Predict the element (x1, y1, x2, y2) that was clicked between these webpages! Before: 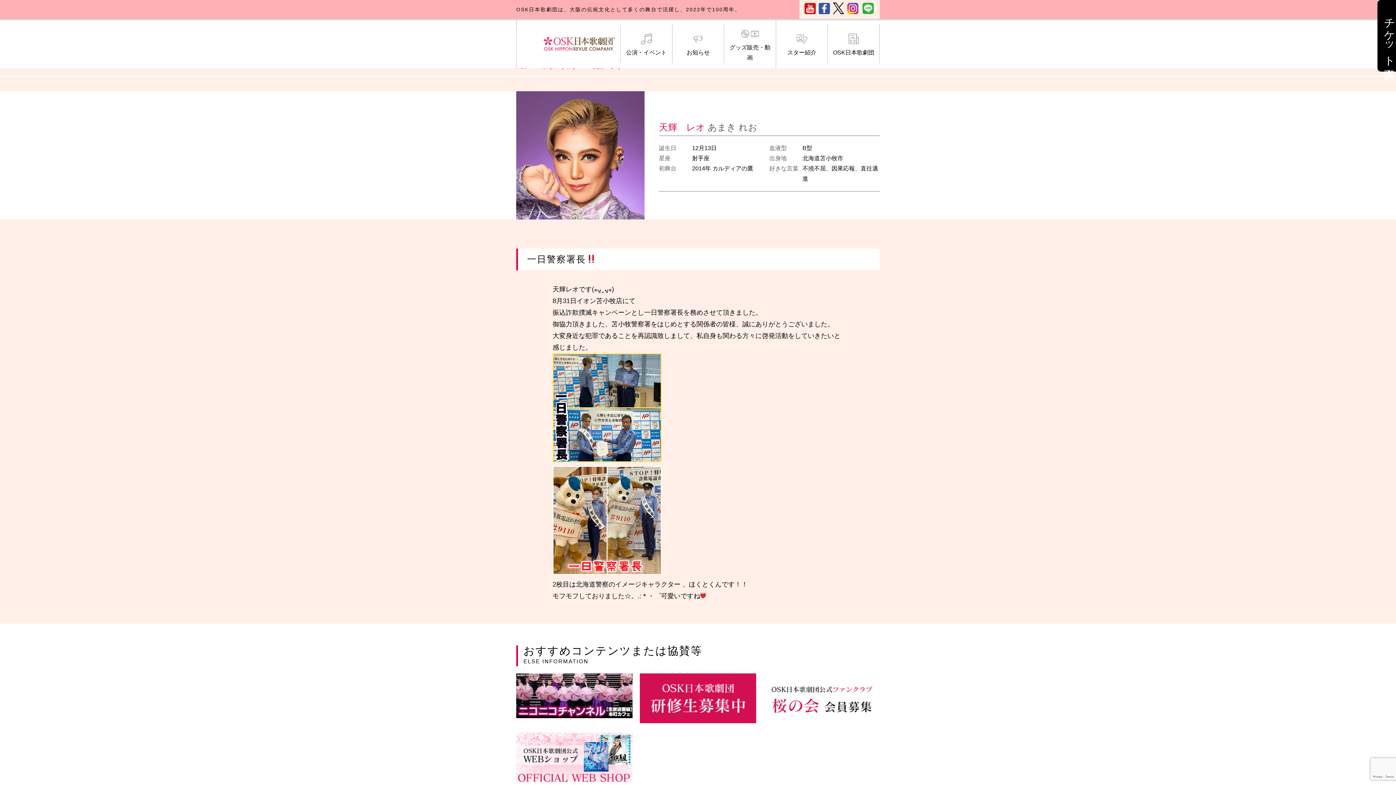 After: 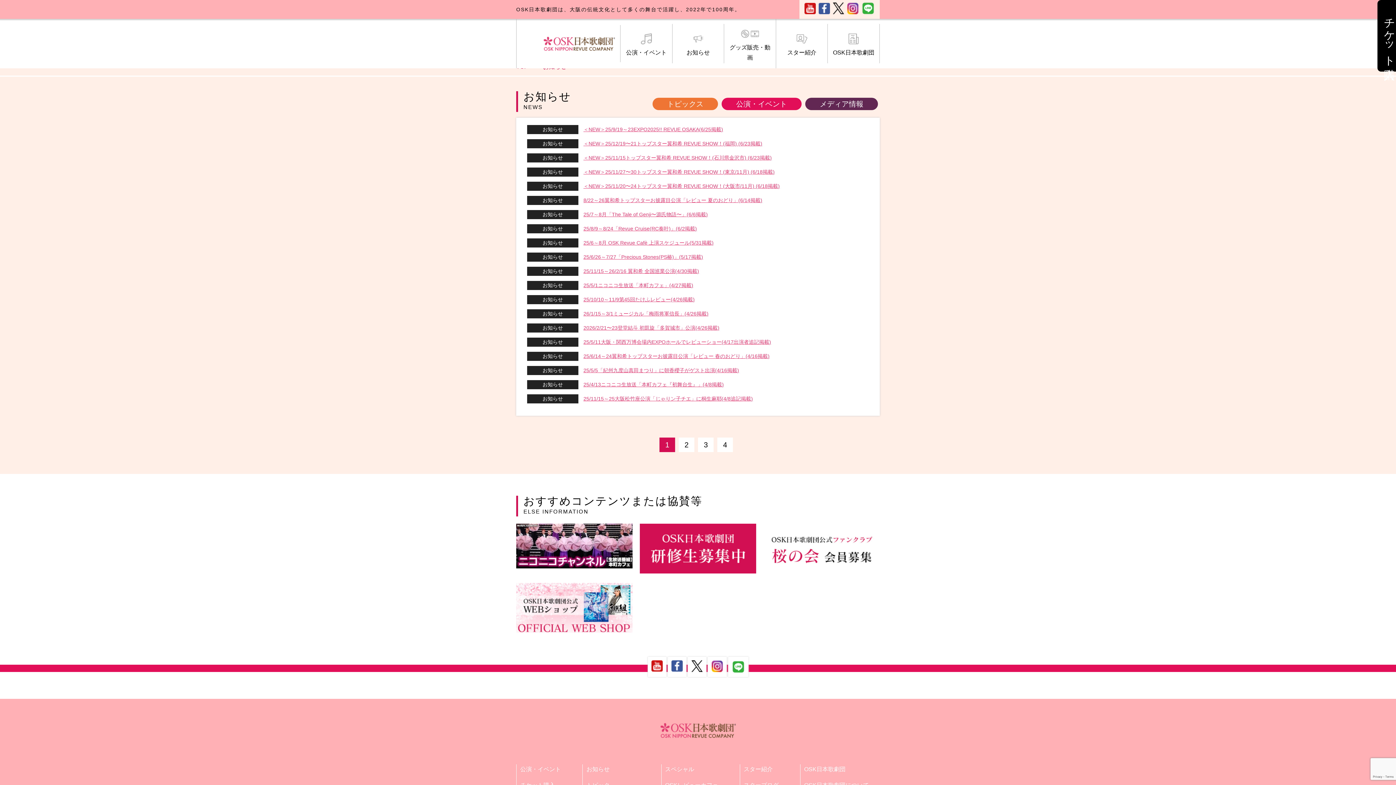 Action: bbox: (620, 24, 672, 63) label: 公演・イベント